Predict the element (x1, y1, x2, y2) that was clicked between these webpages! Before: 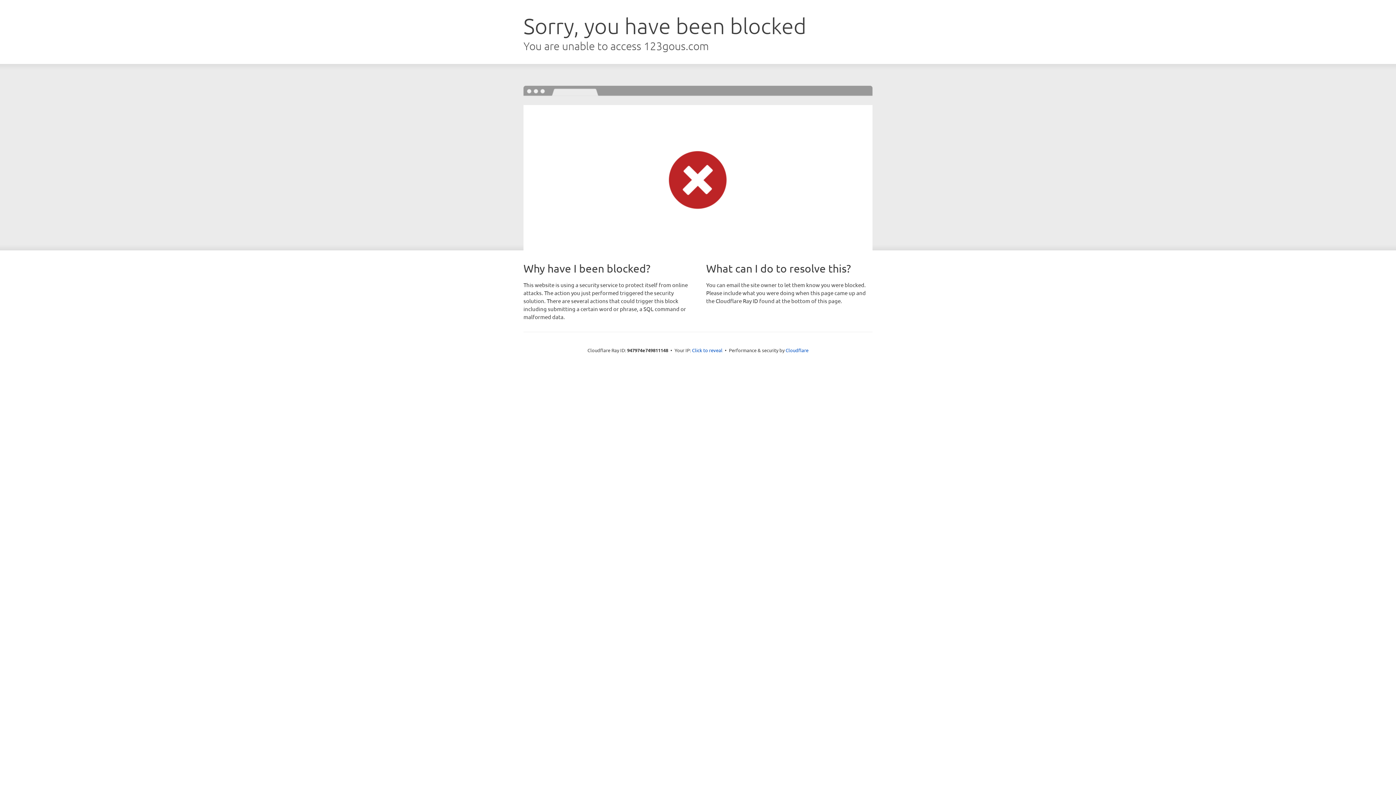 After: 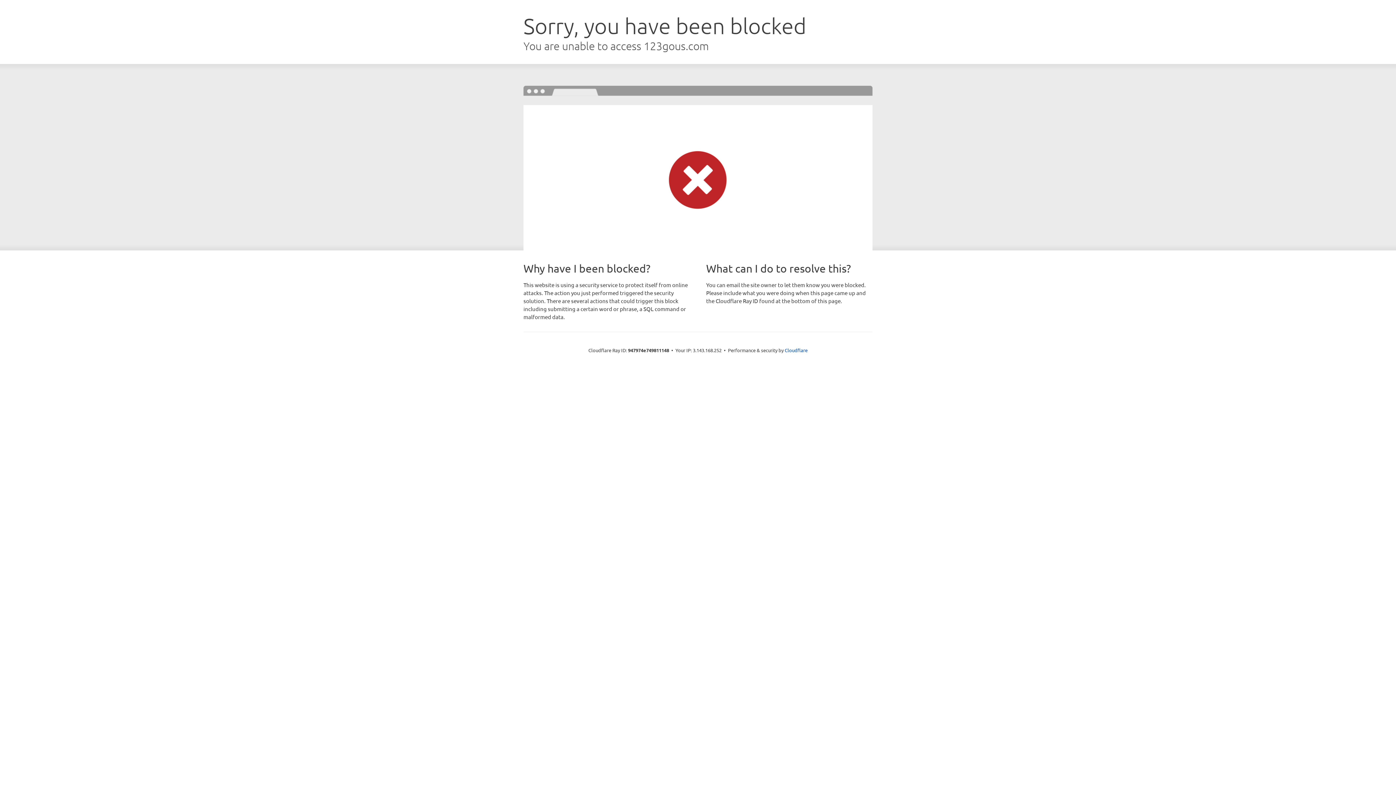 Action: bbox: (692, 346, 722, 353) label: Click to reveal